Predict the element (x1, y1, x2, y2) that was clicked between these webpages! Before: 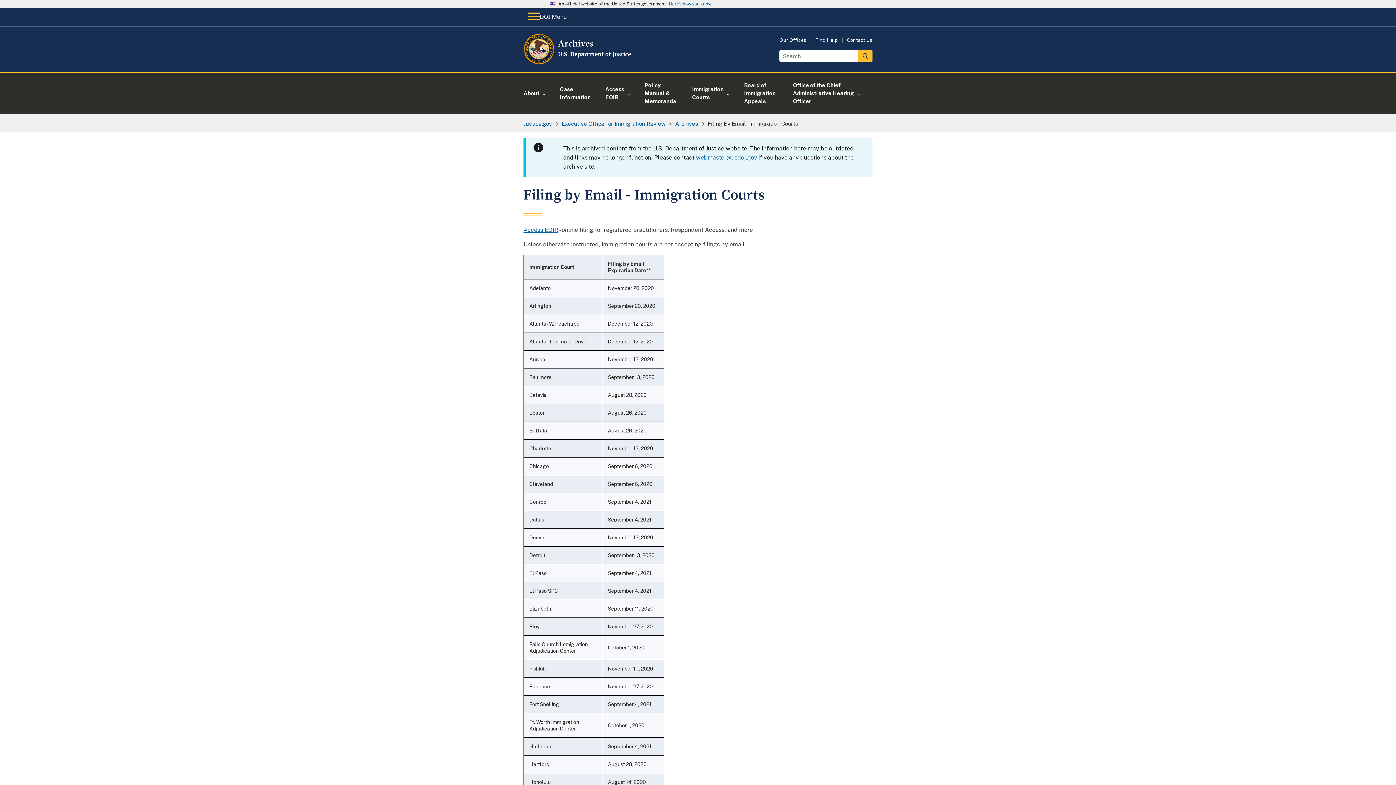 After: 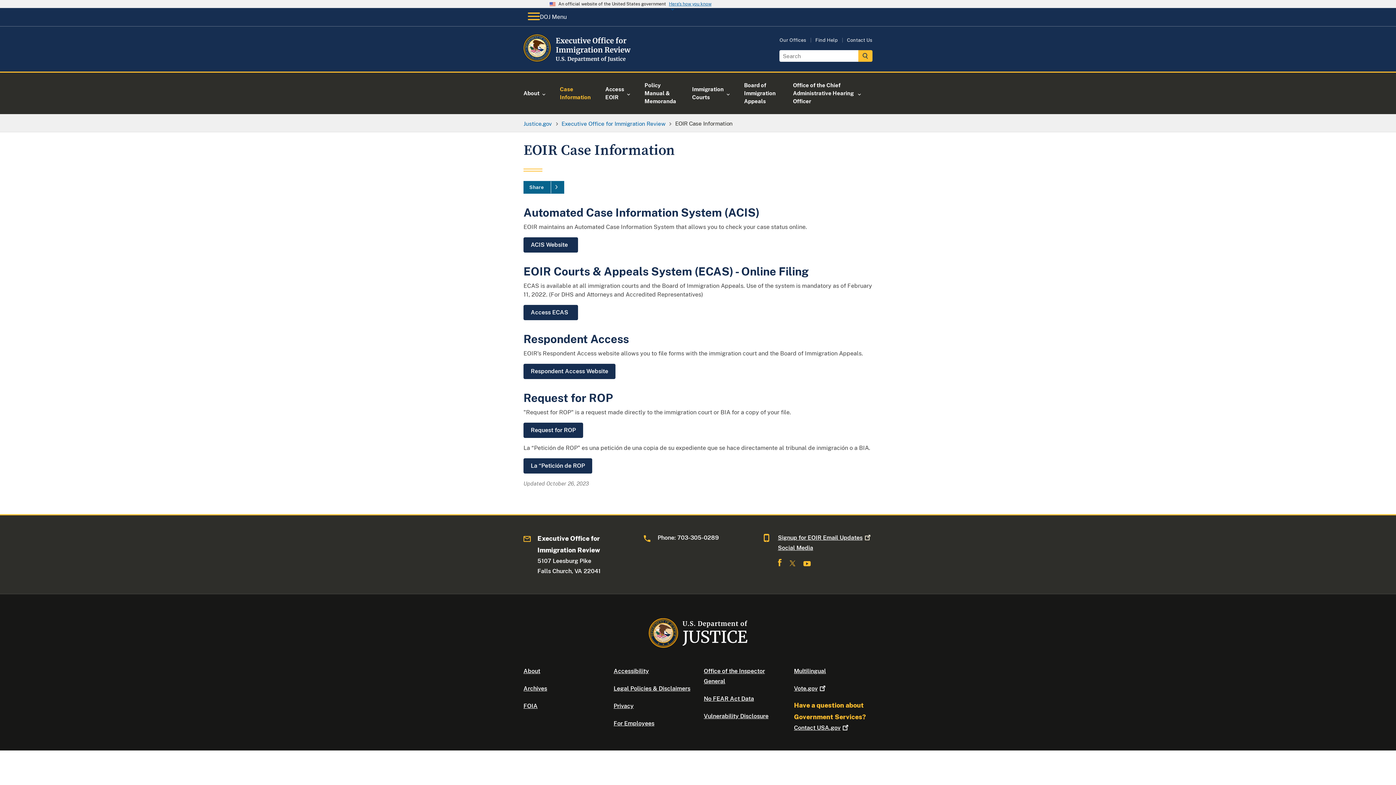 Action: label: Case Information bbox: (551, 72, 599, 114)